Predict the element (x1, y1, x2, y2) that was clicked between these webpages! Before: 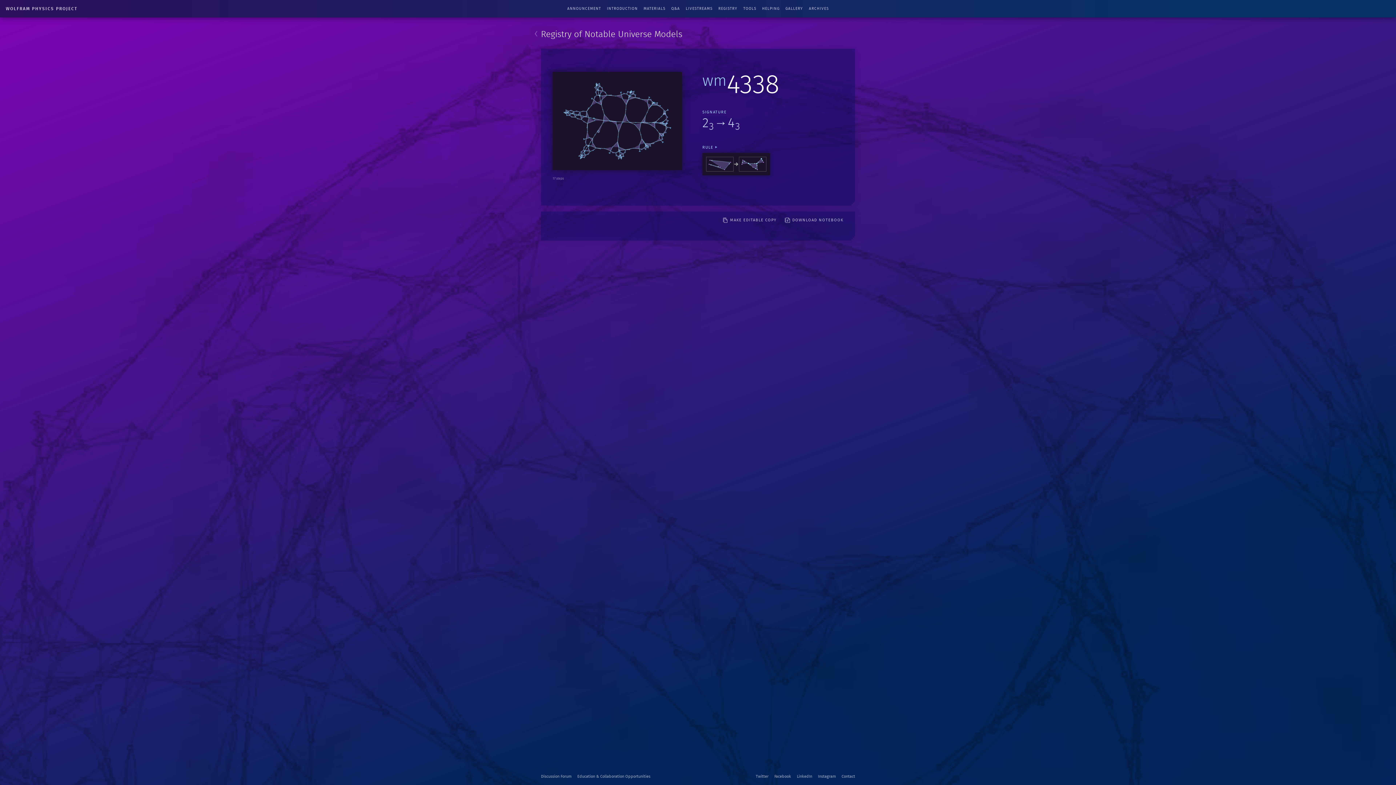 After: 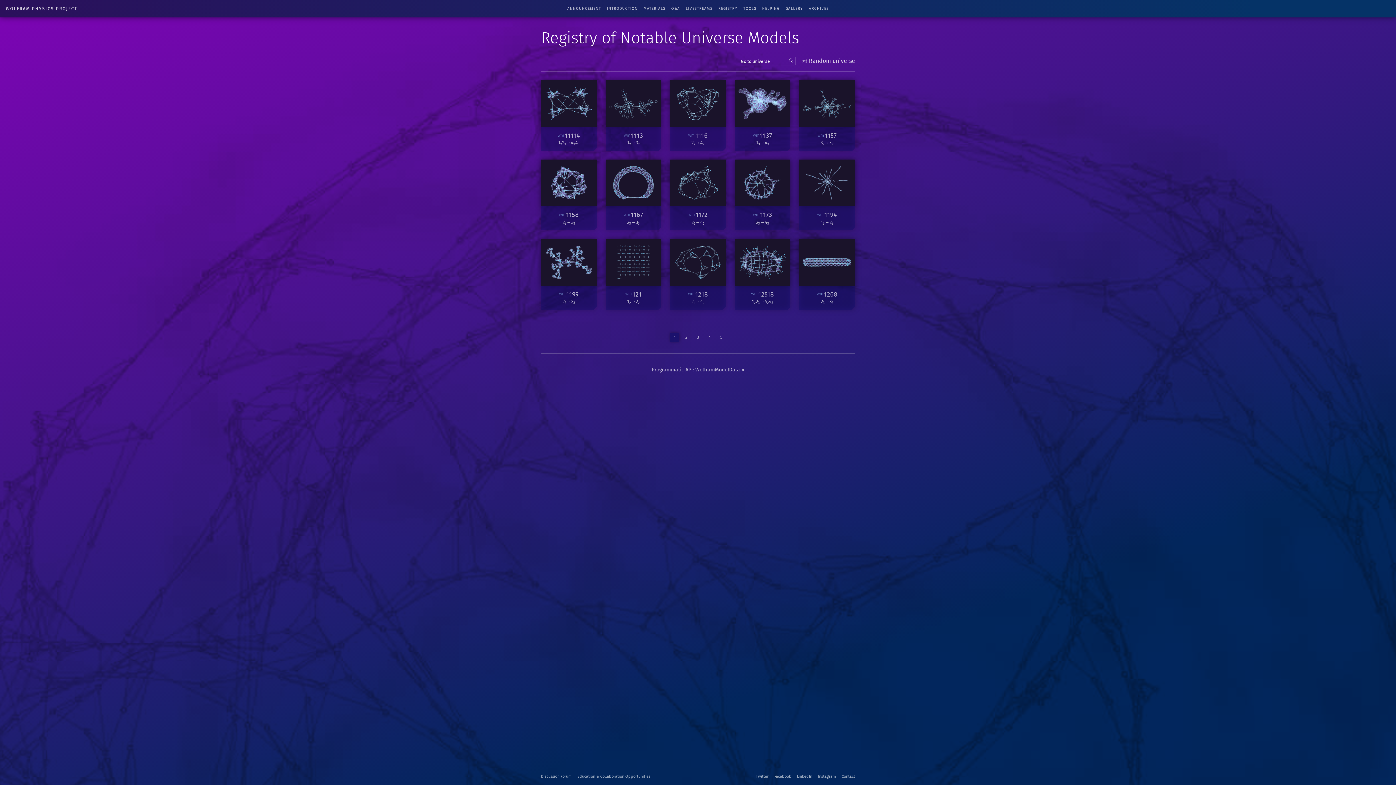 Action: label: ‹
Registry of Notable Universe Models bbox: (541, 30, 682, 38)